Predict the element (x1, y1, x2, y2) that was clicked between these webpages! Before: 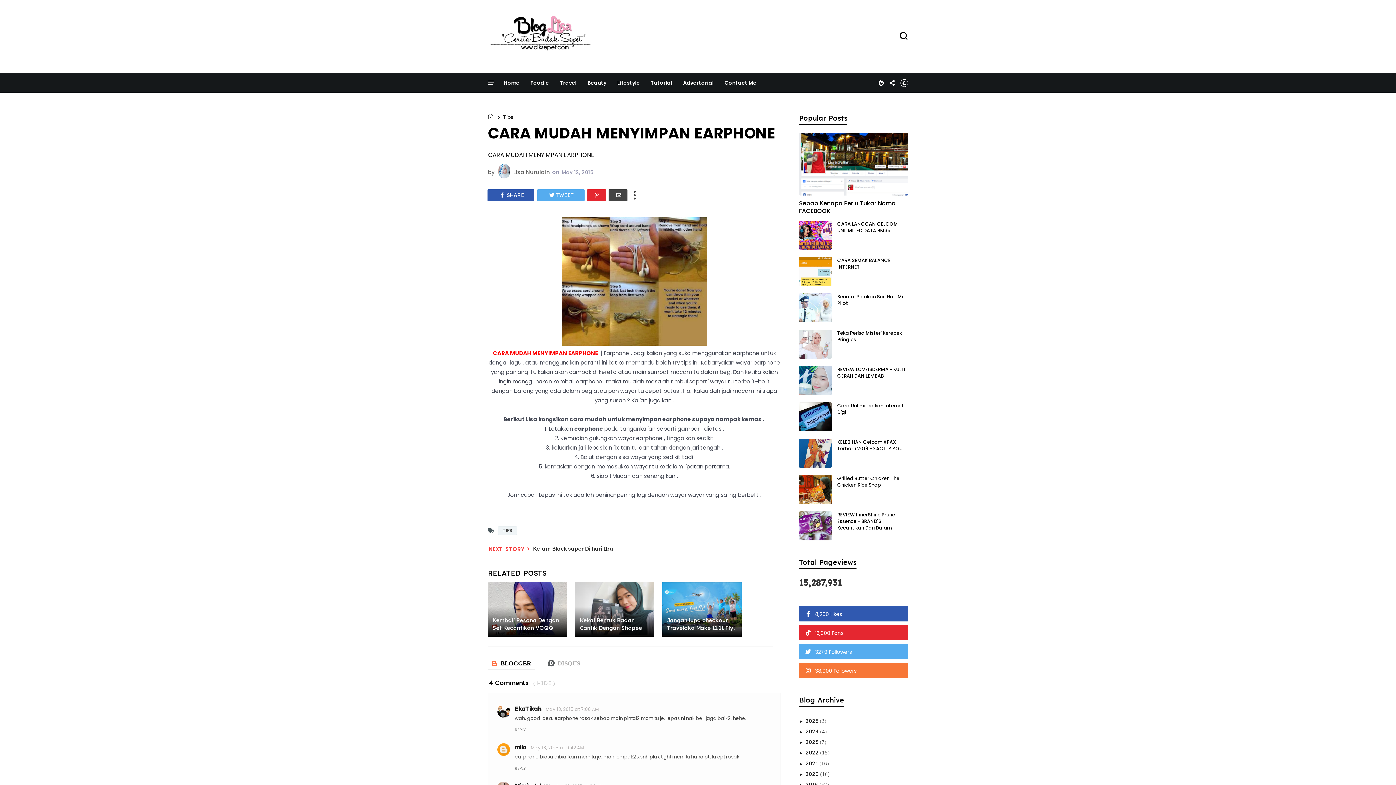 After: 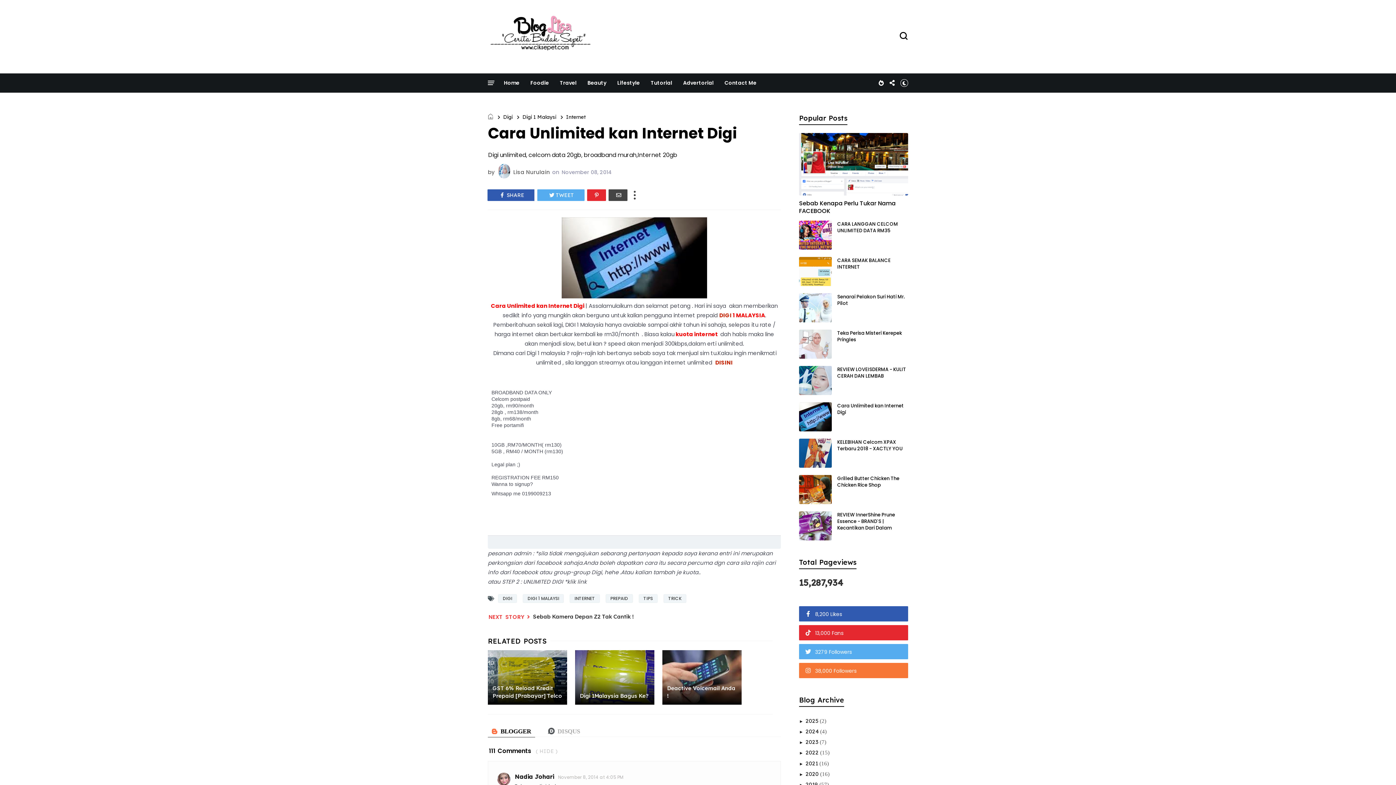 Action: bbox: (837, 402, 904, 416) label: Cara Unlimited kan Internet Digi